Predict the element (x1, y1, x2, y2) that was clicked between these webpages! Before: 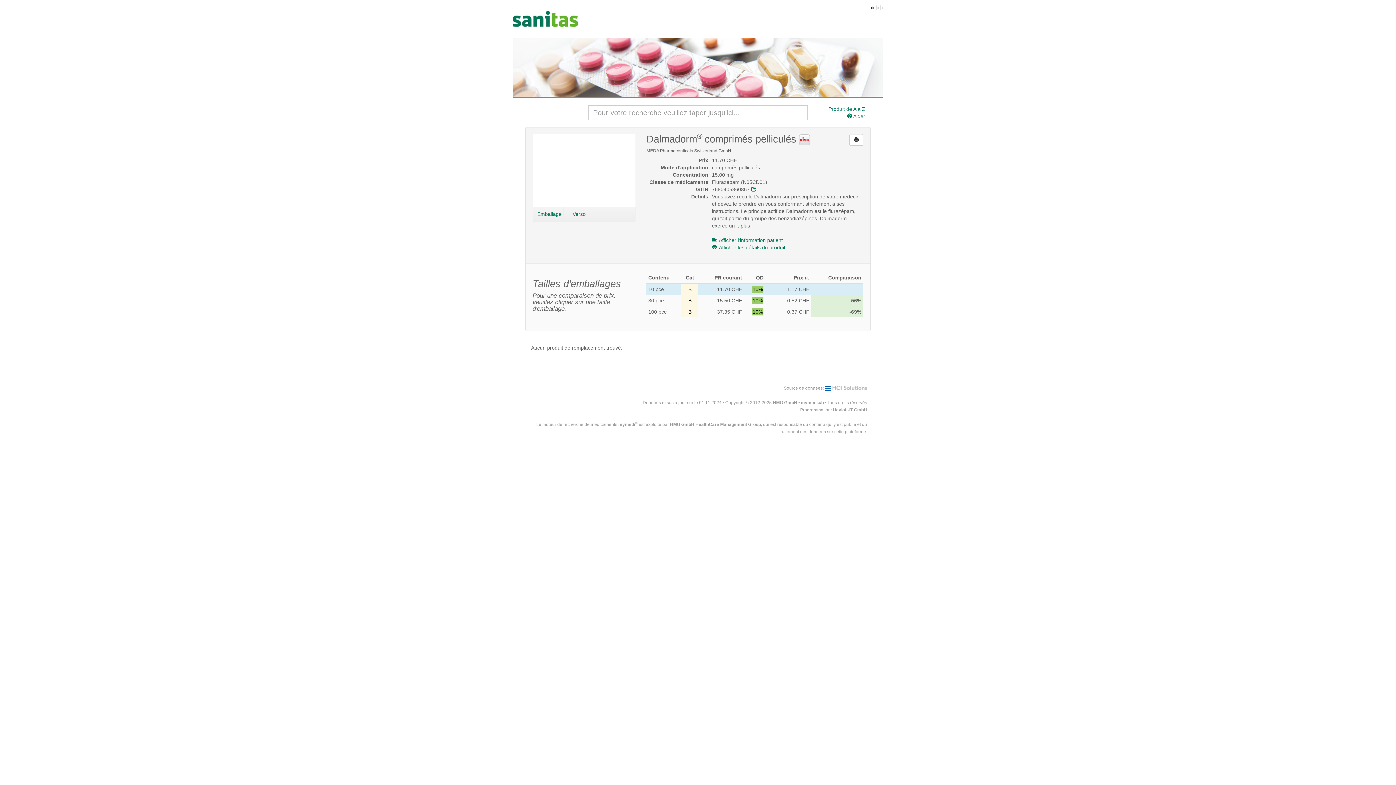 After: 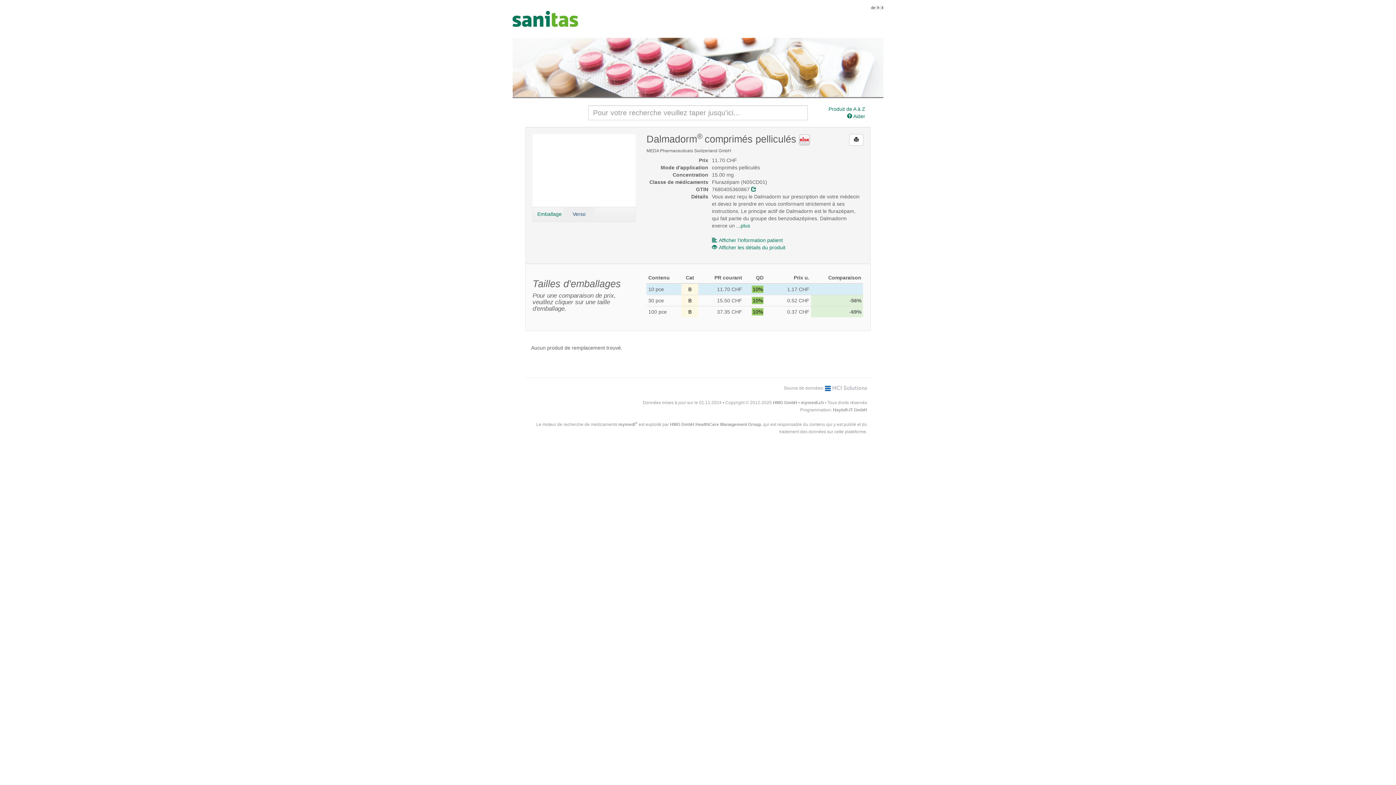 Action: bbox: (563, 207, 594, 221) label: Verso